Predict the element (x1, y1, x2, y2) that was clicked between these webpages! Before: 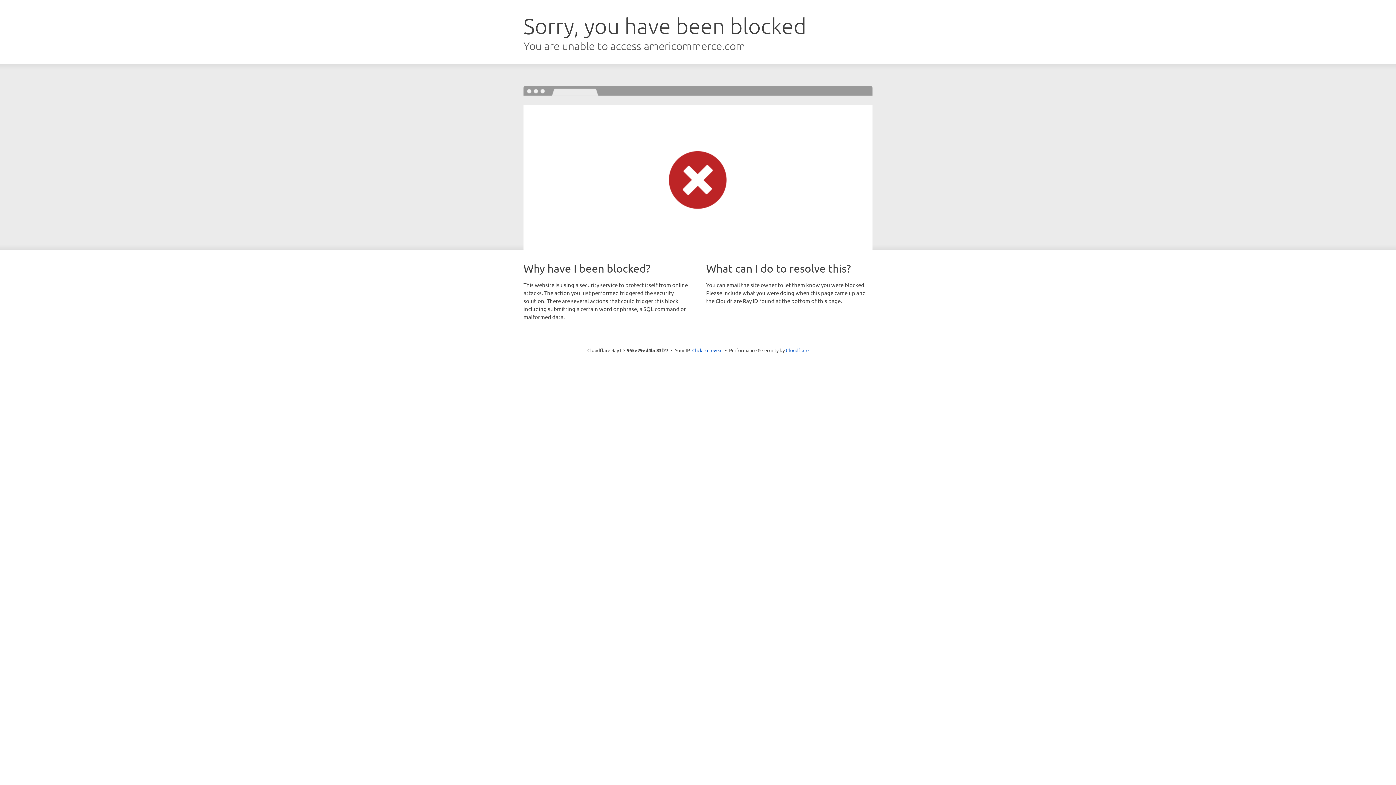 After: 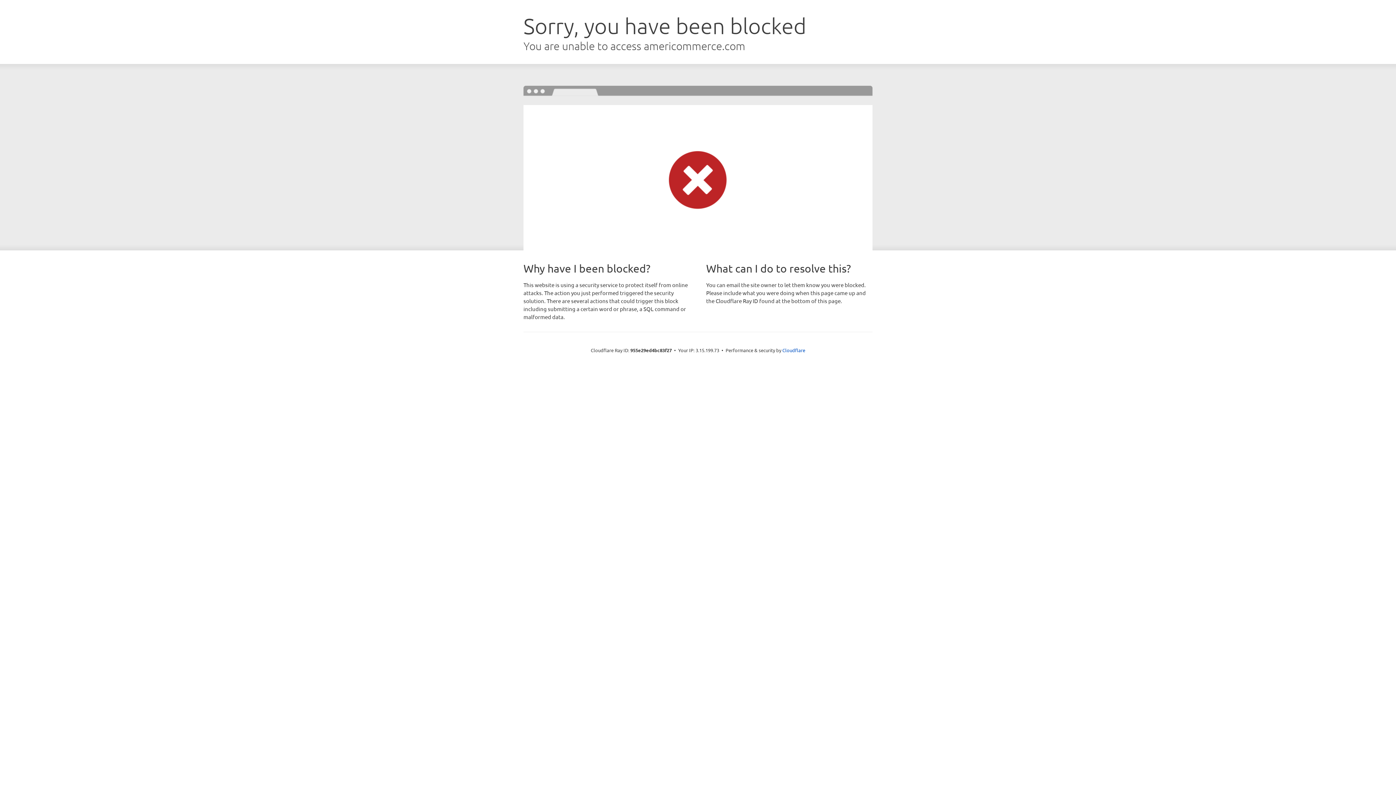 Action: bbox: (692, 346, 722, 353) label: Click to reveal